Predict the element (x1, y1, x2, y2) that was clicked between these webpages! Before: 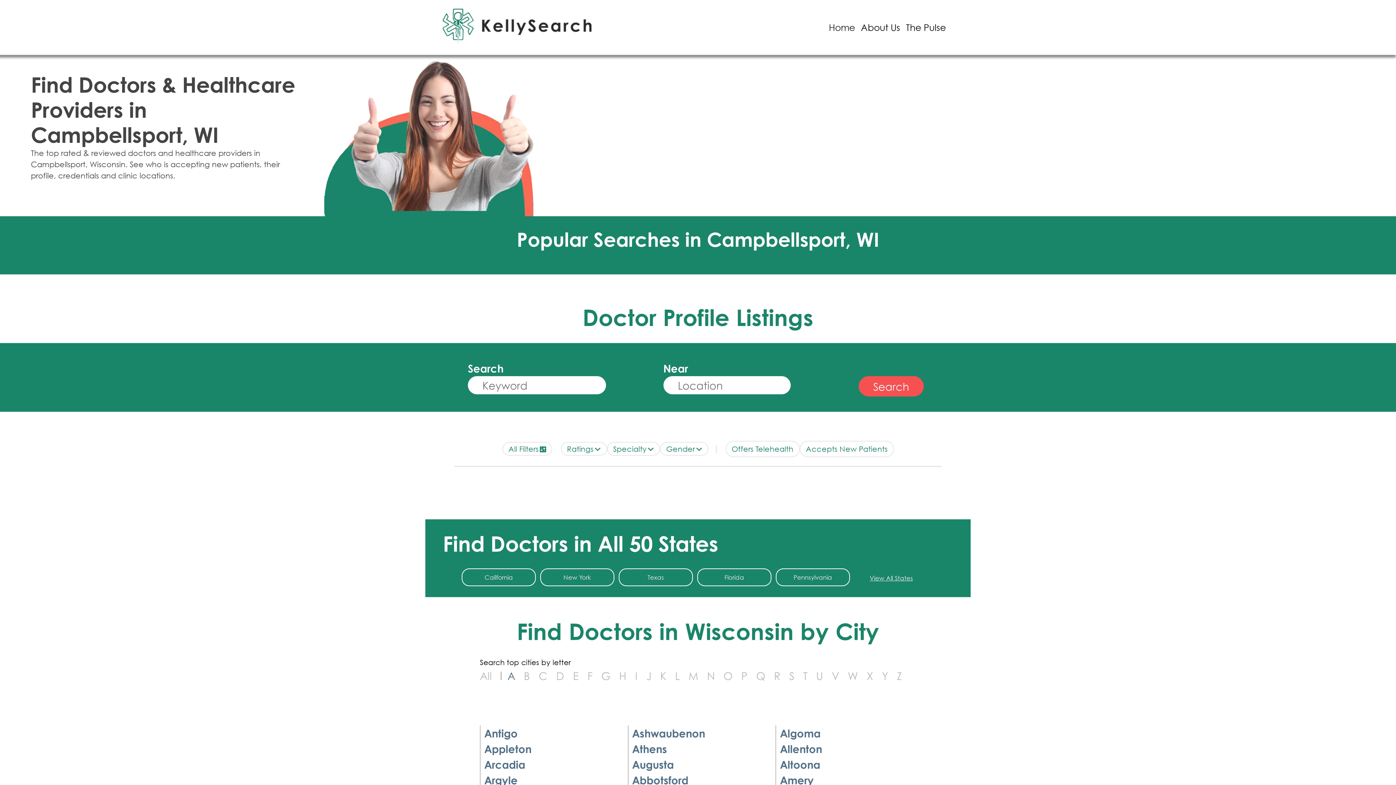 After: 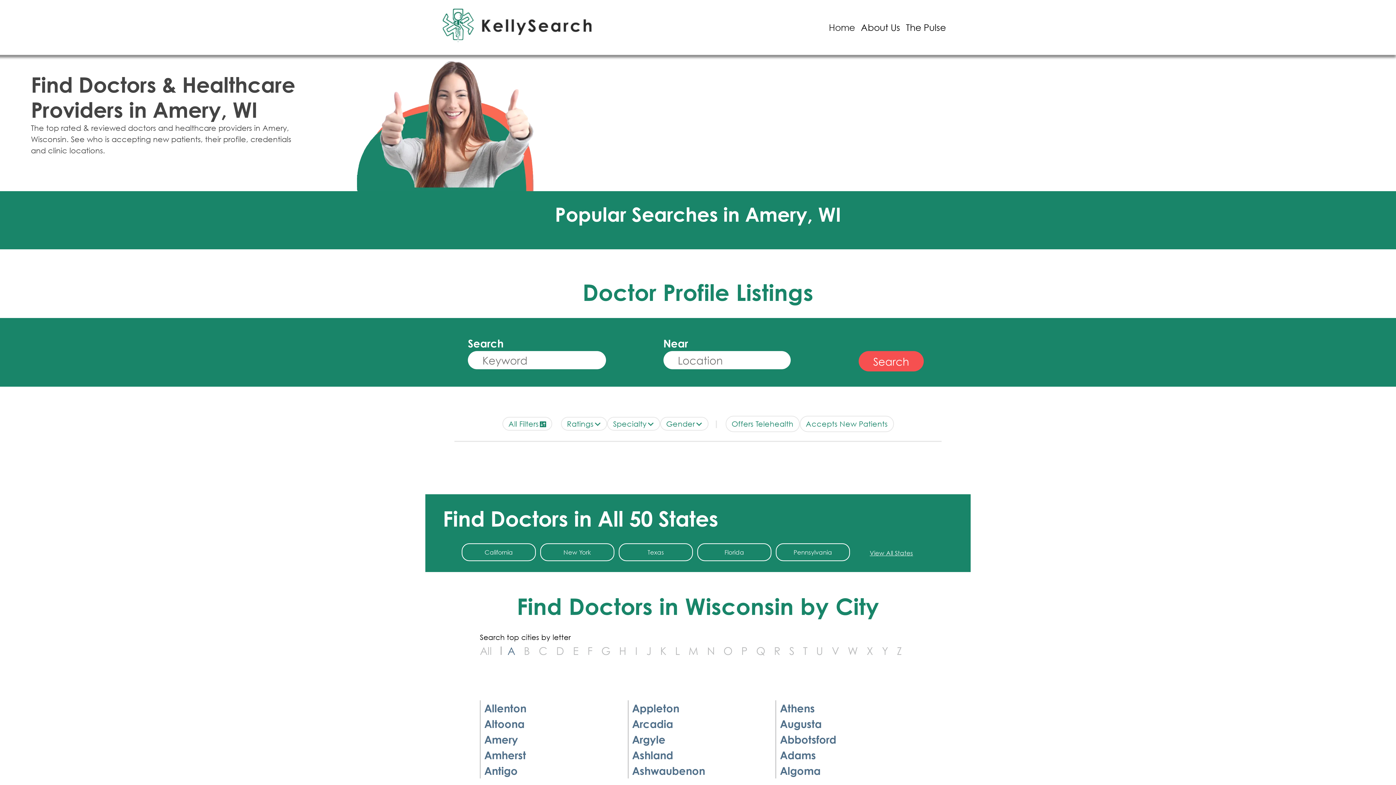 Action: bbox: (775, 772, 916, 788) label: Amery